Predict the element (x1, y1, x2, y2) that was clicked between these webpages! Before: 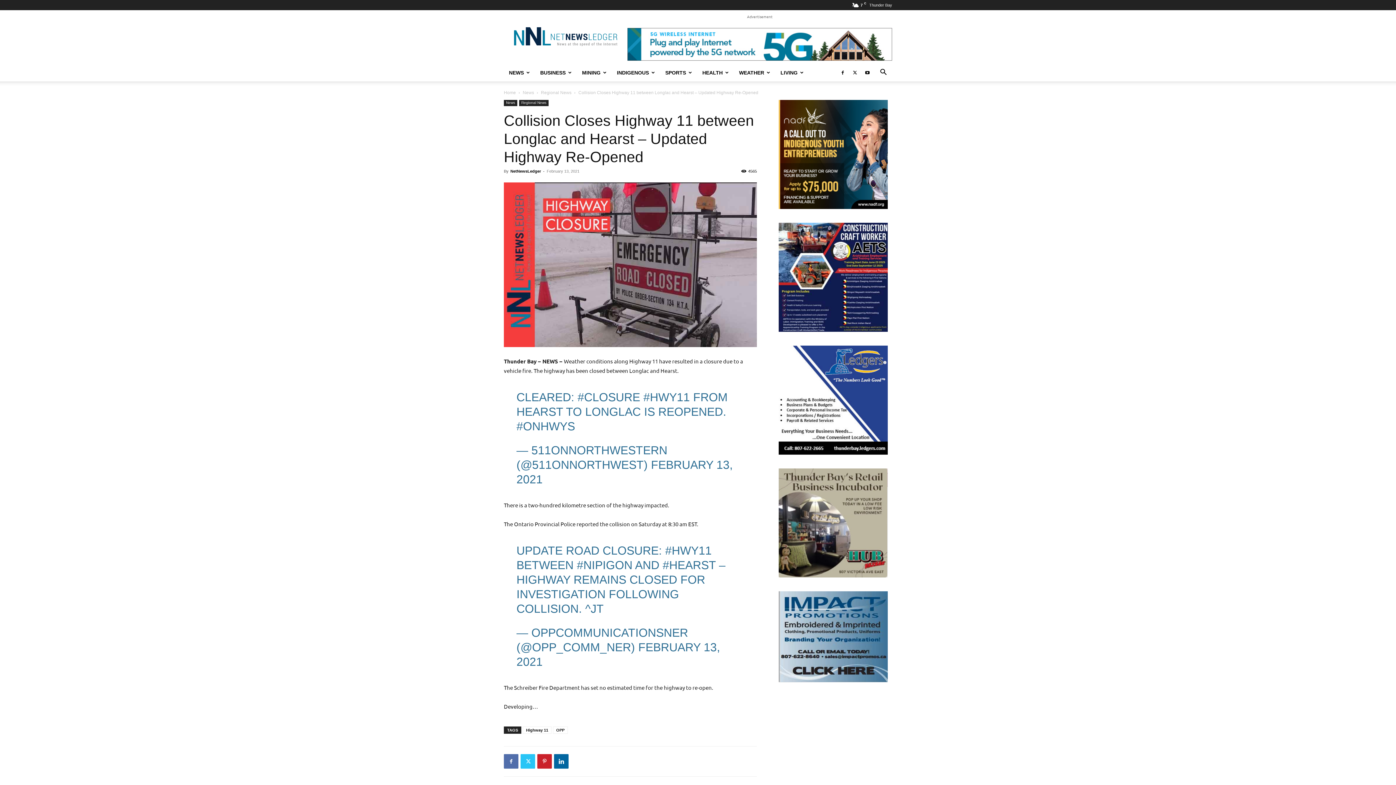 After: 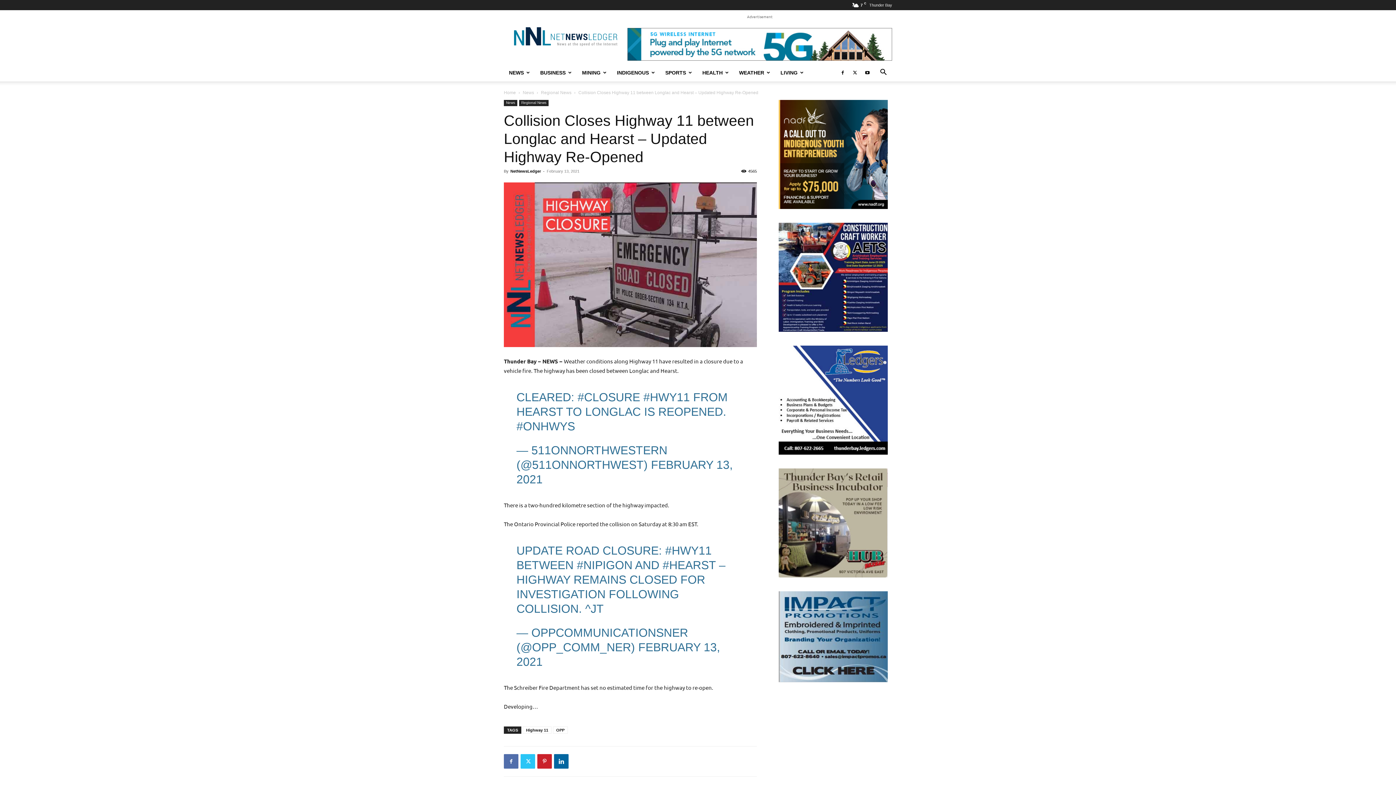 Action: bbox: (778, 222, 888, 331)